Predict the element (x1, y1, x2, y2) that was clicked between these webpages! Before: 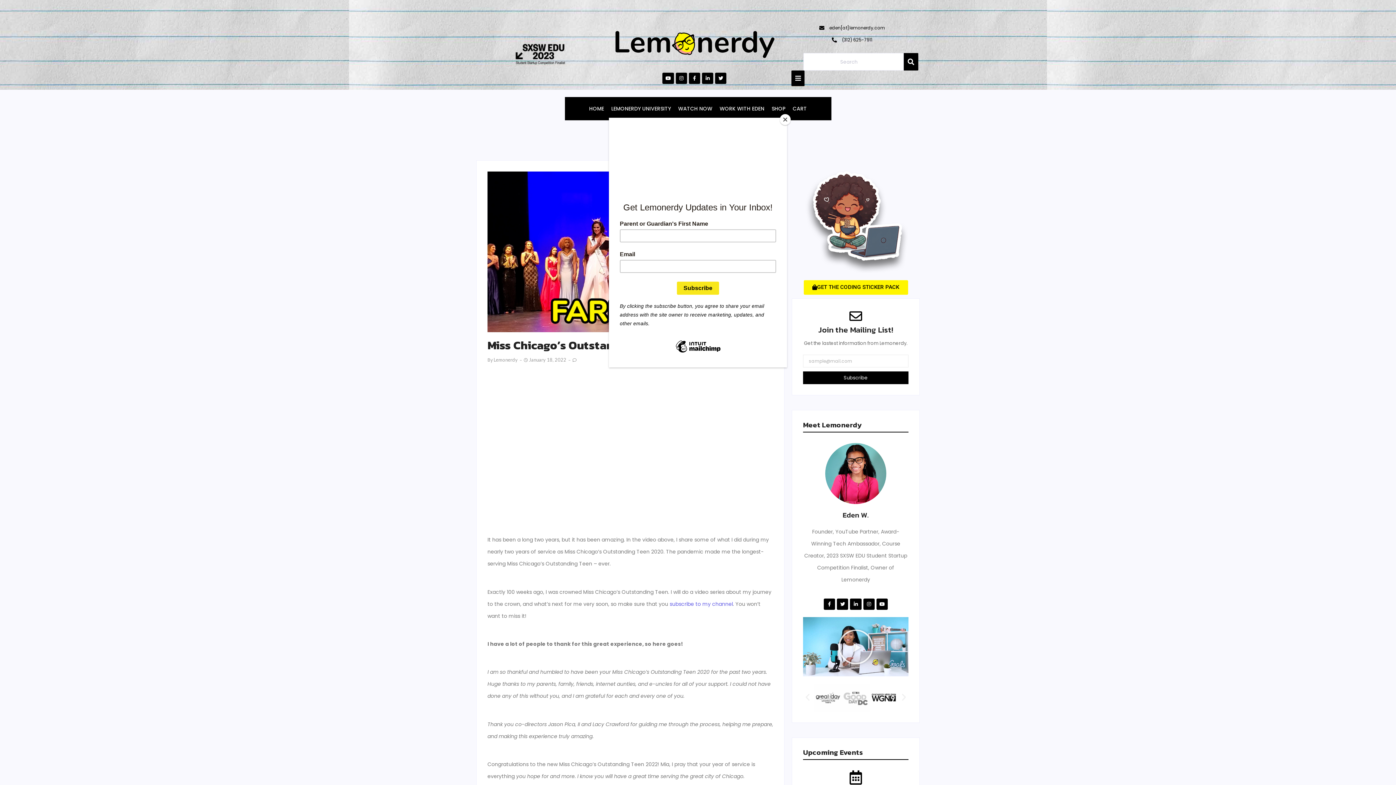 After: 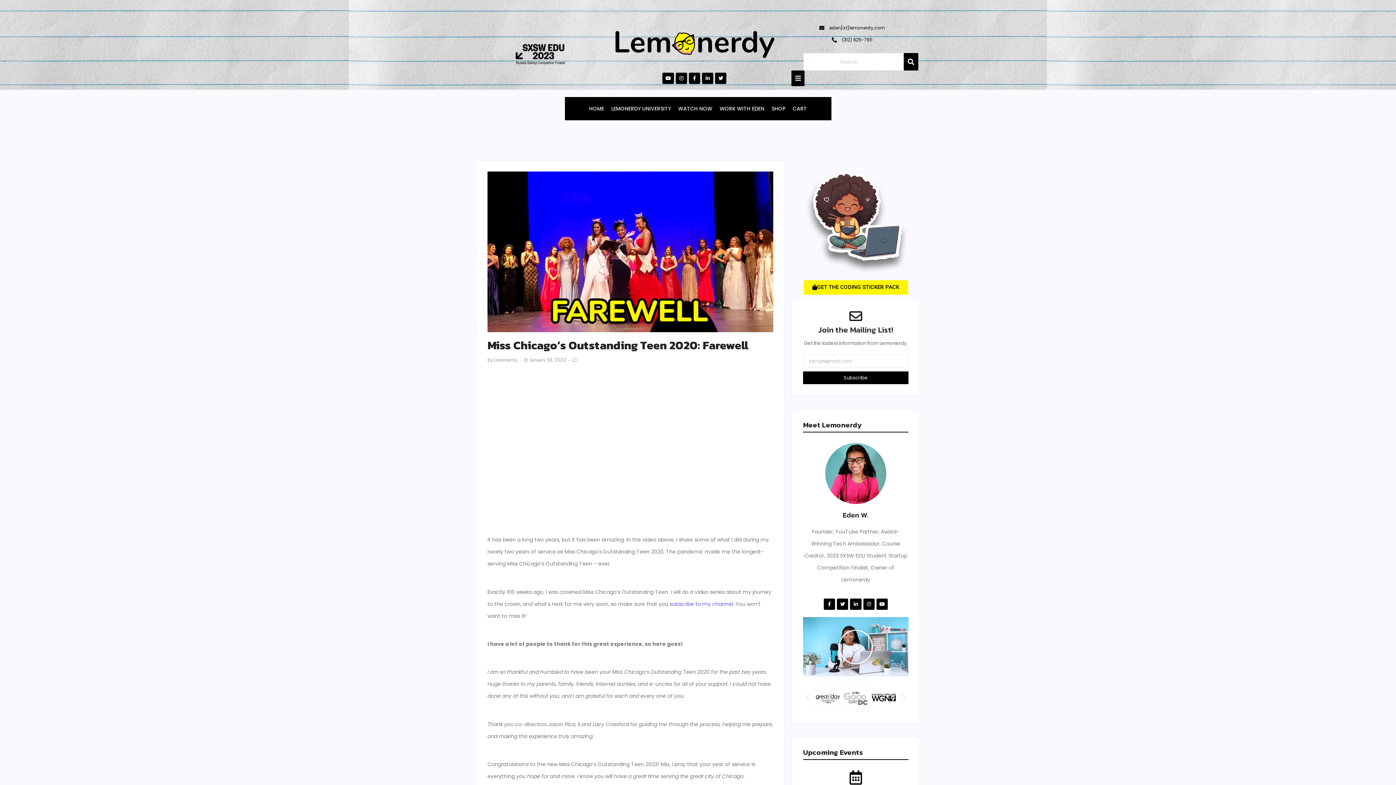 Action: bbox: (780, 114, 790, 125) label: Close